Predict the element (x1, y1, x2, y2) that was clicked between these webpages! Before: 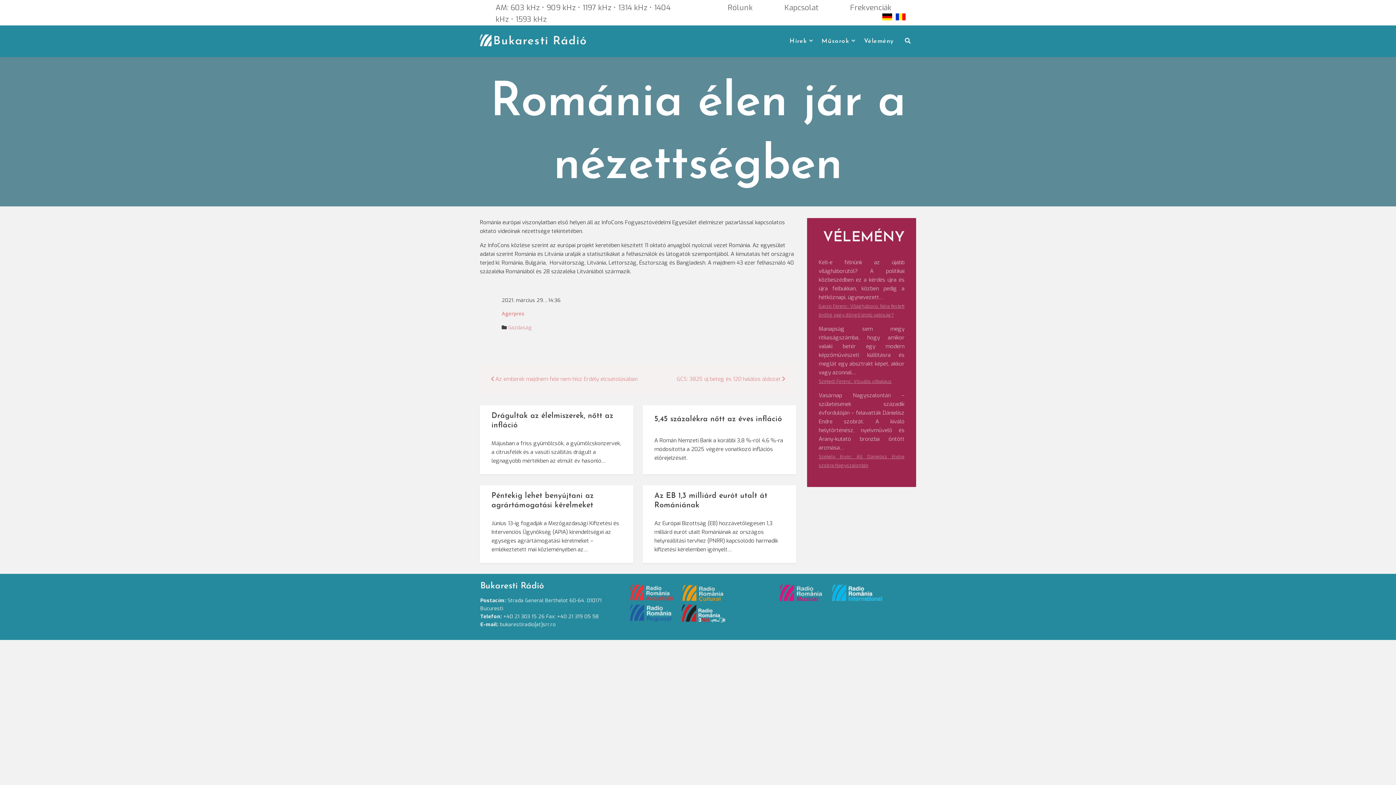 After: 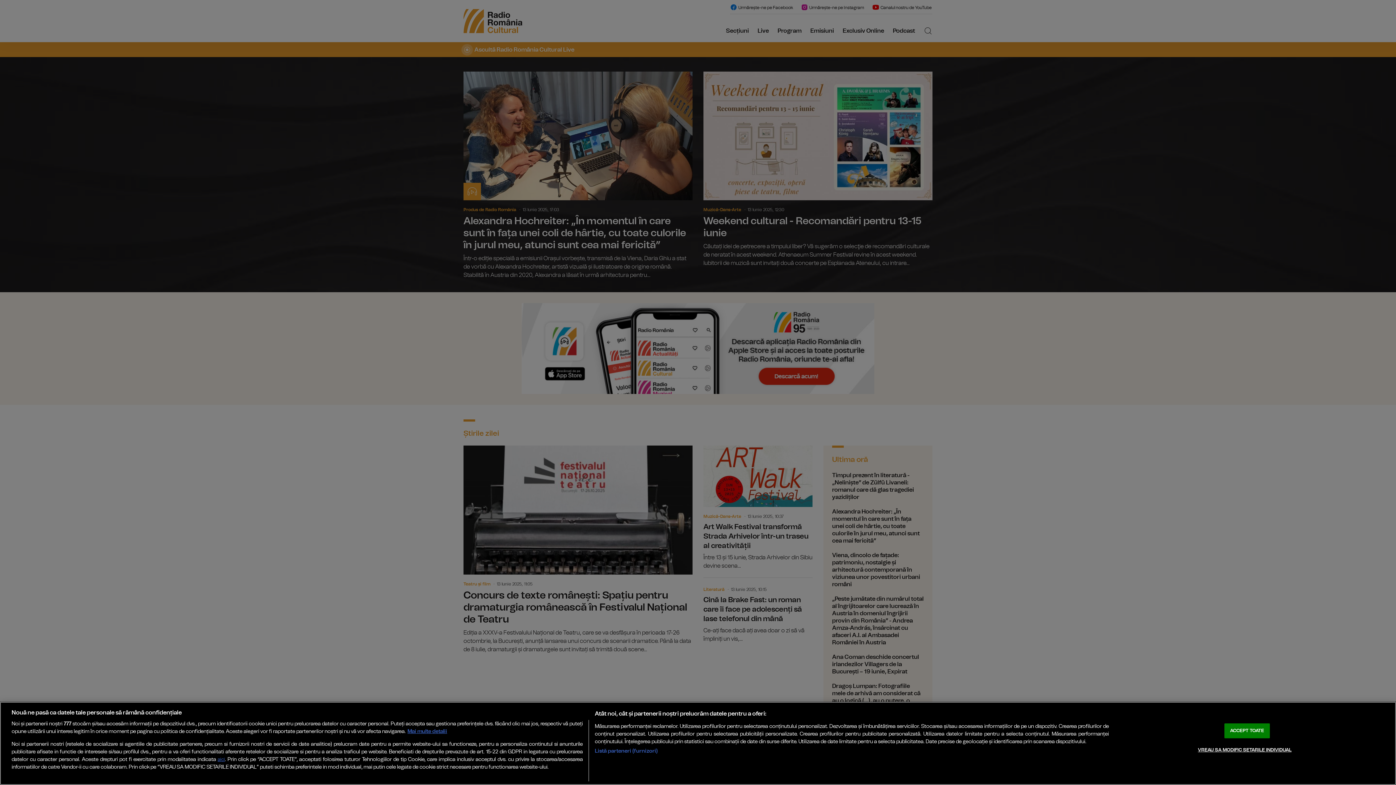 Action: bbox: (682, 585, 732, 592) label:  